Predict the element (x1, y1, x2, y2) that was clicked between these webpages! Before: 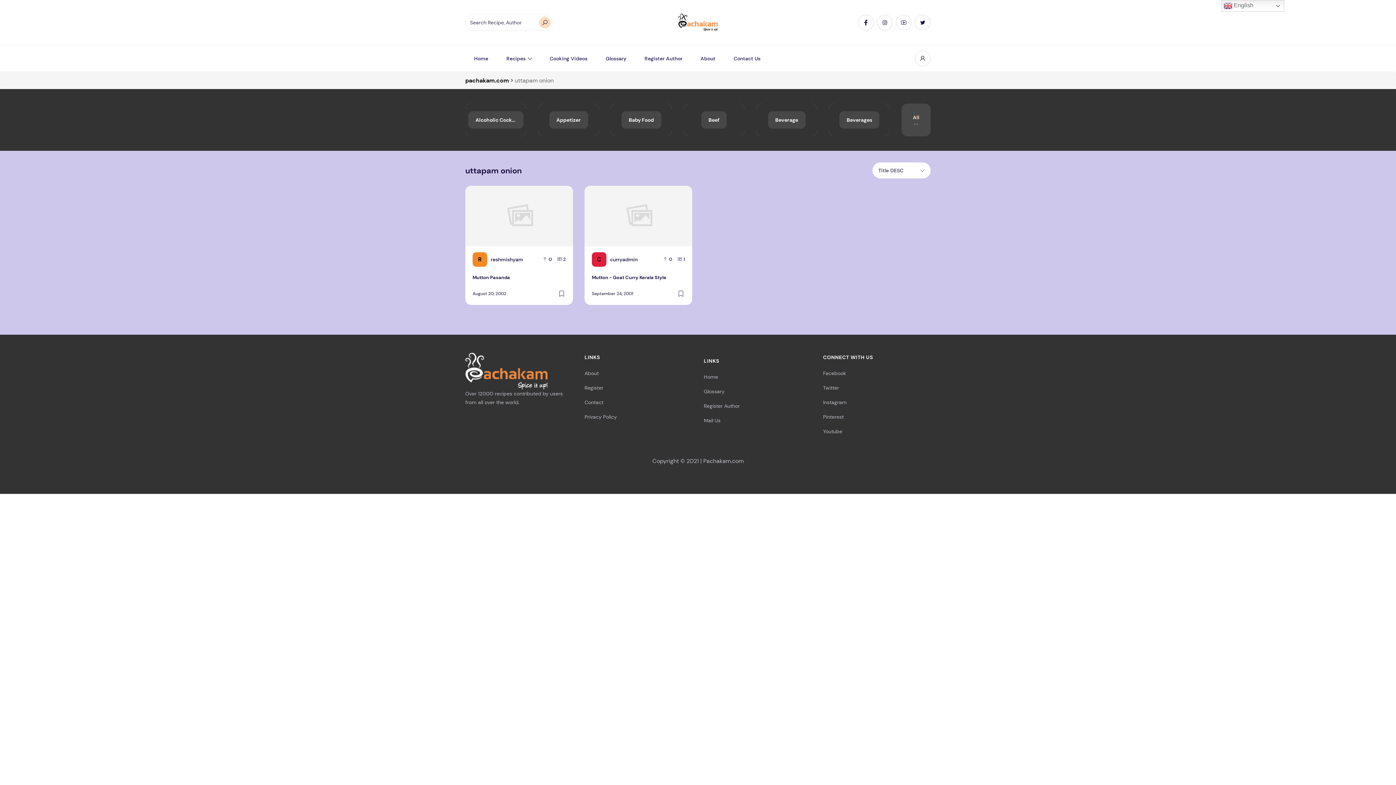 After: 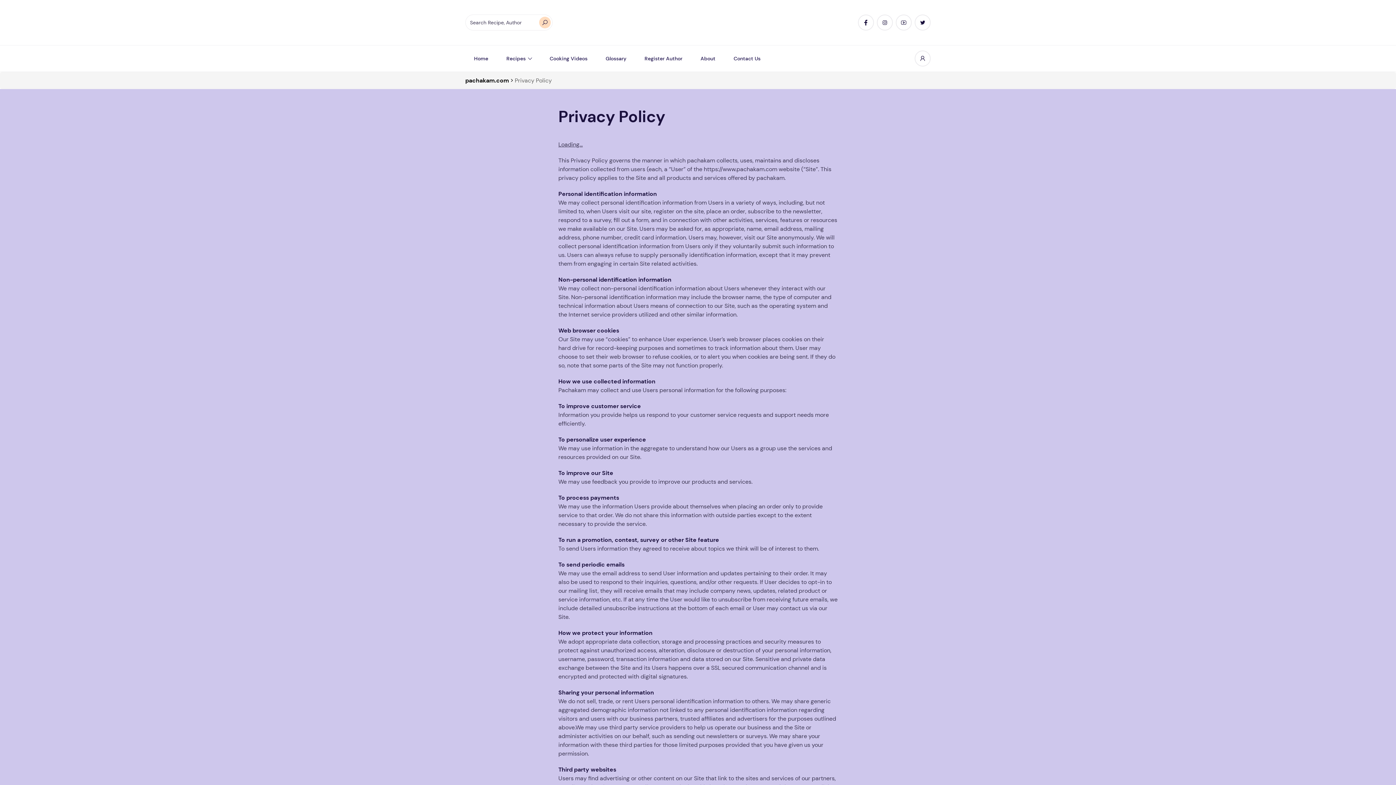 Action: bbox: (584, 413, 617, 420) label: Privacy Policy